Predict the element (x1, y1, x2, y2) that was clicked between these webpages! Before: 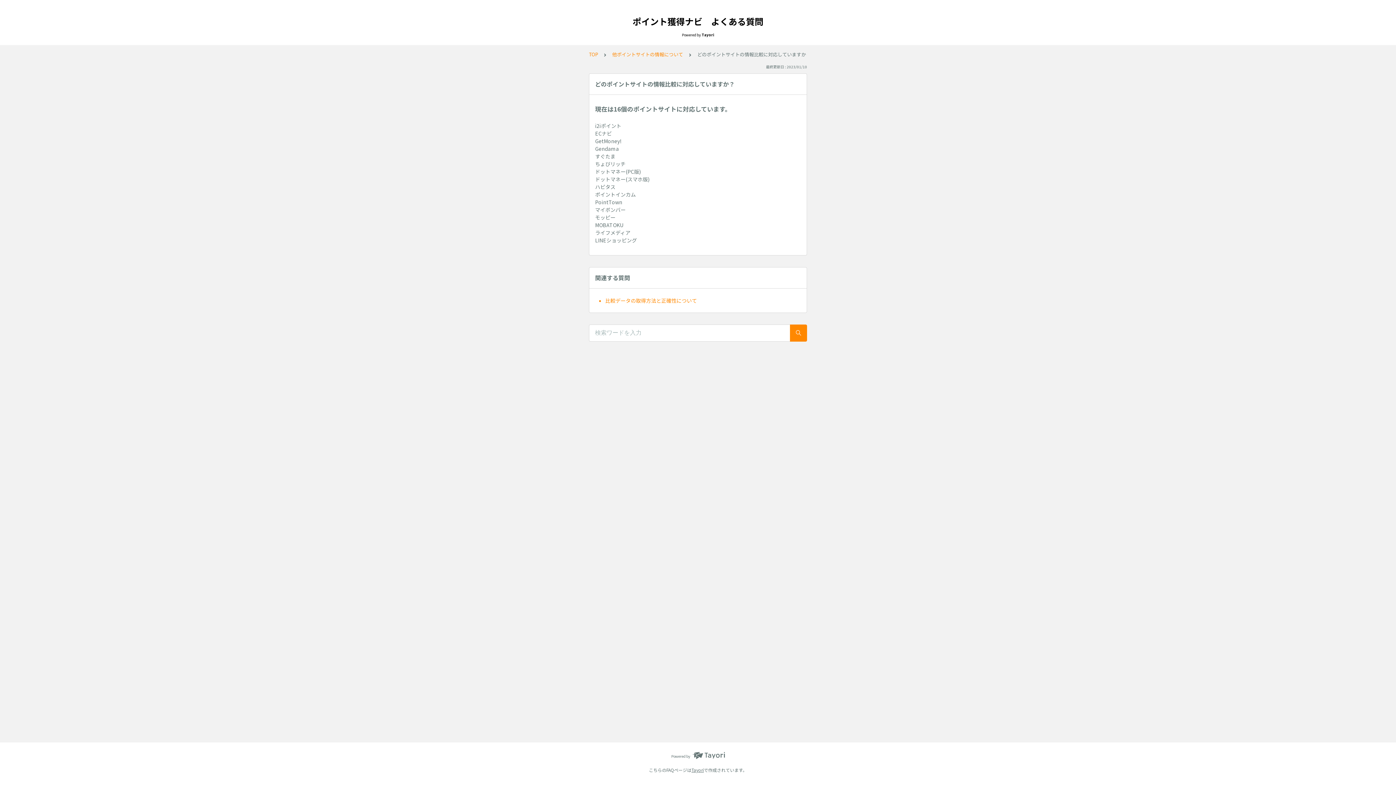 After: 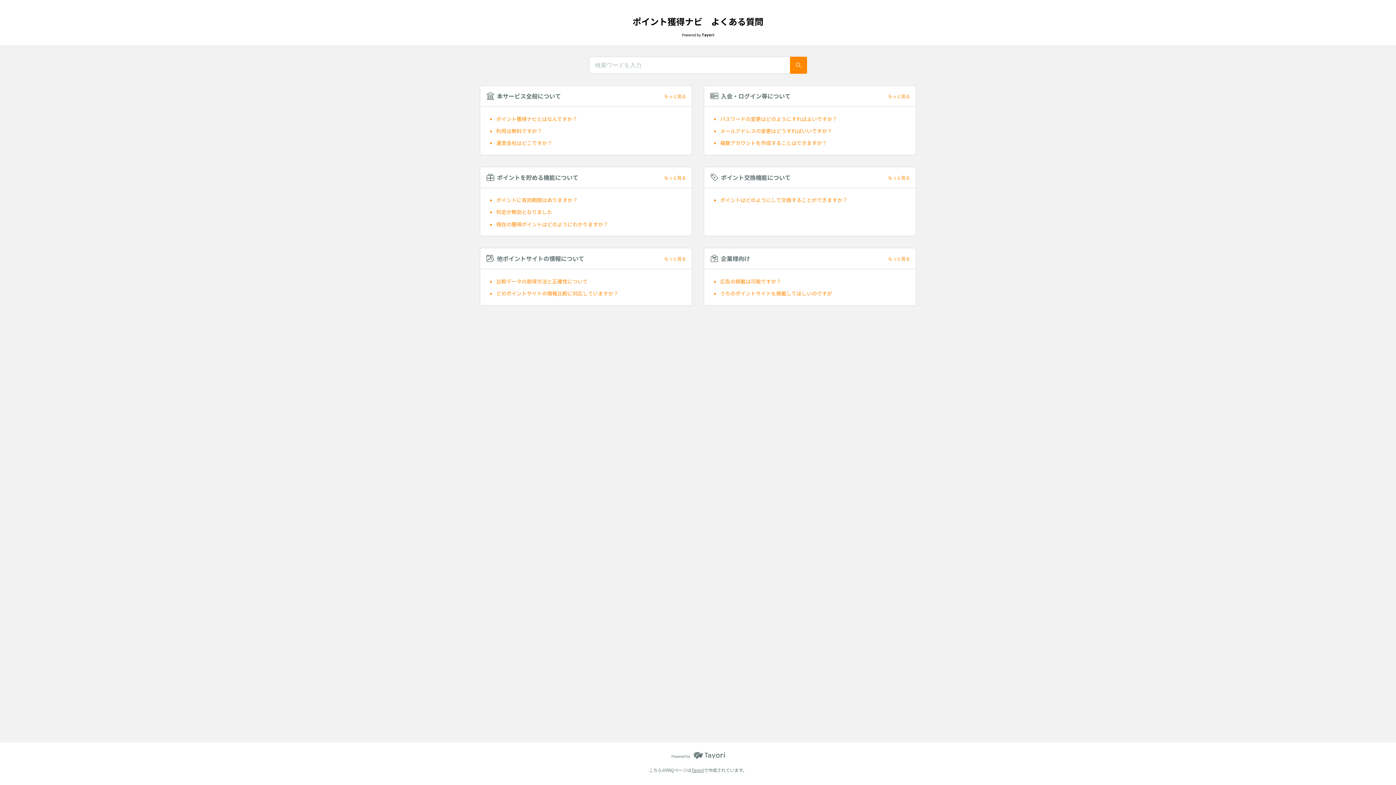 Action: label: TOP bbox: (589, 50, 602, 58)